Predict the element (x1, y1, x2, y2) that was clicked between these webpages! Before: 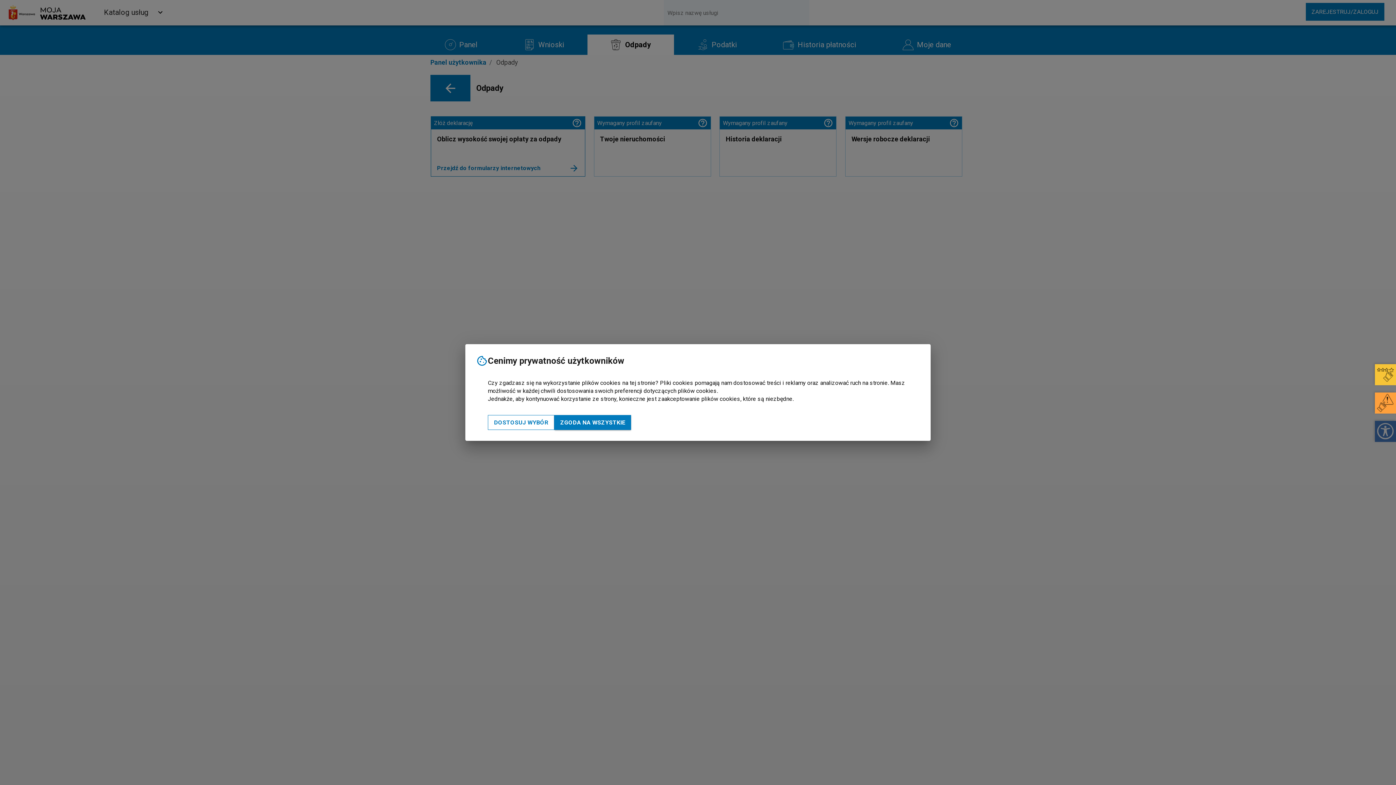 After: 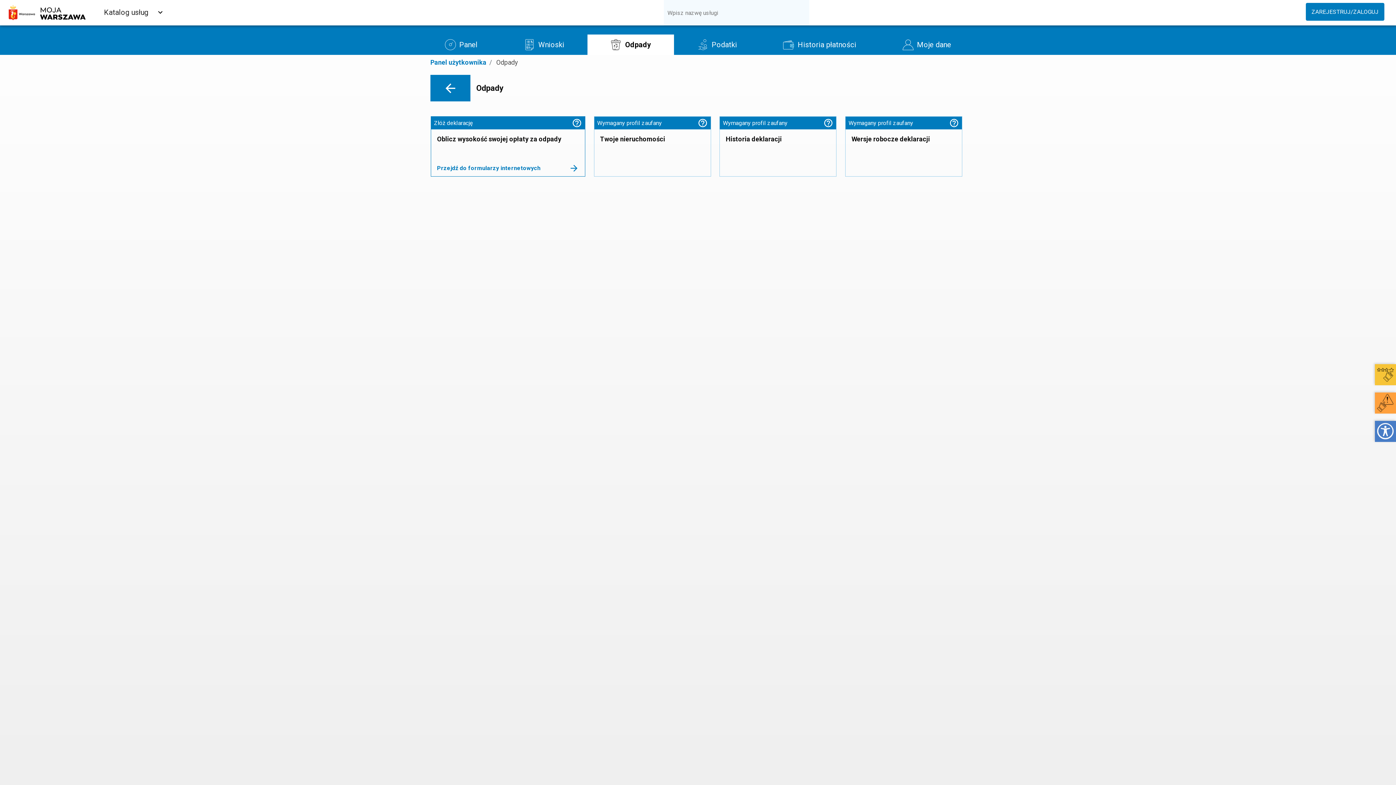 Action: bbox: (554, 415, 631, 430) label: ZGODA NA WSZYSTKIE